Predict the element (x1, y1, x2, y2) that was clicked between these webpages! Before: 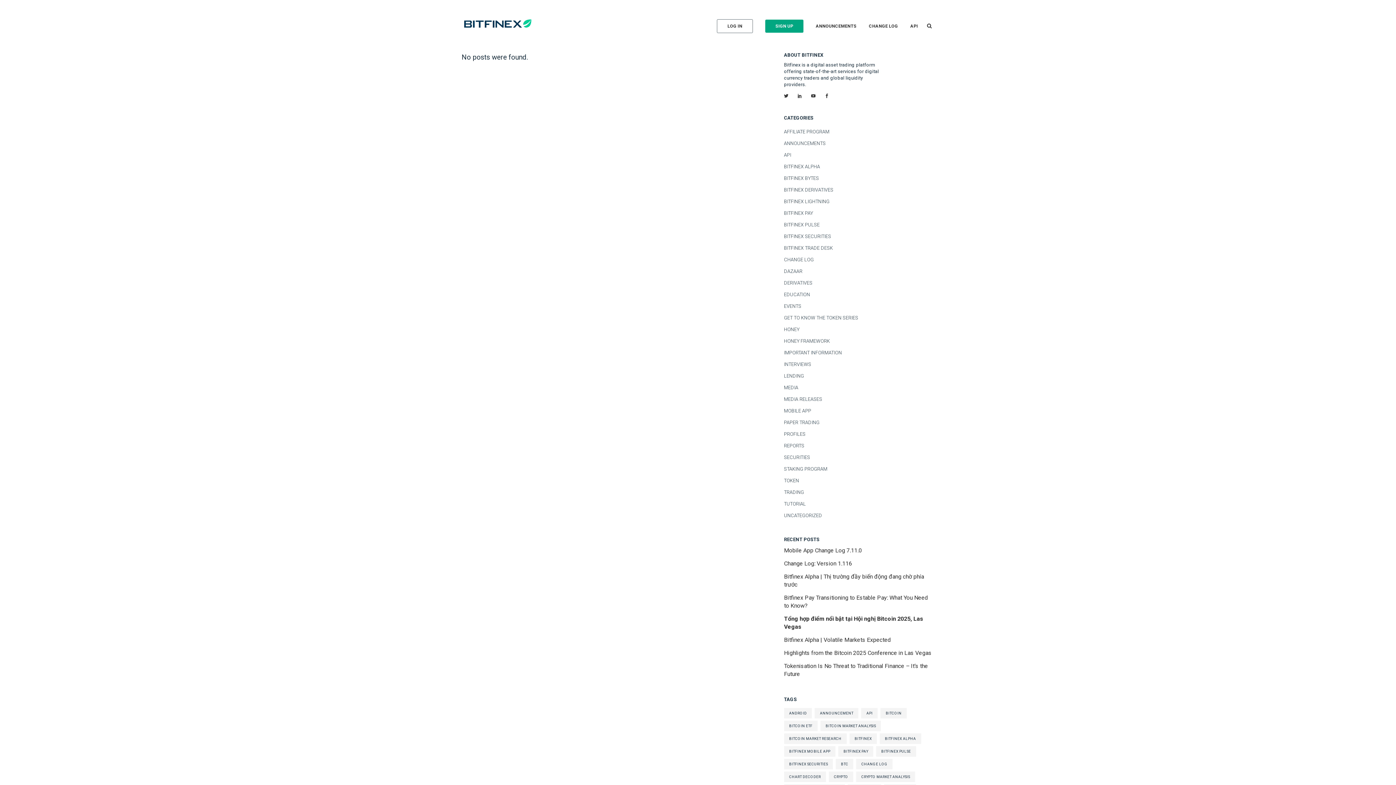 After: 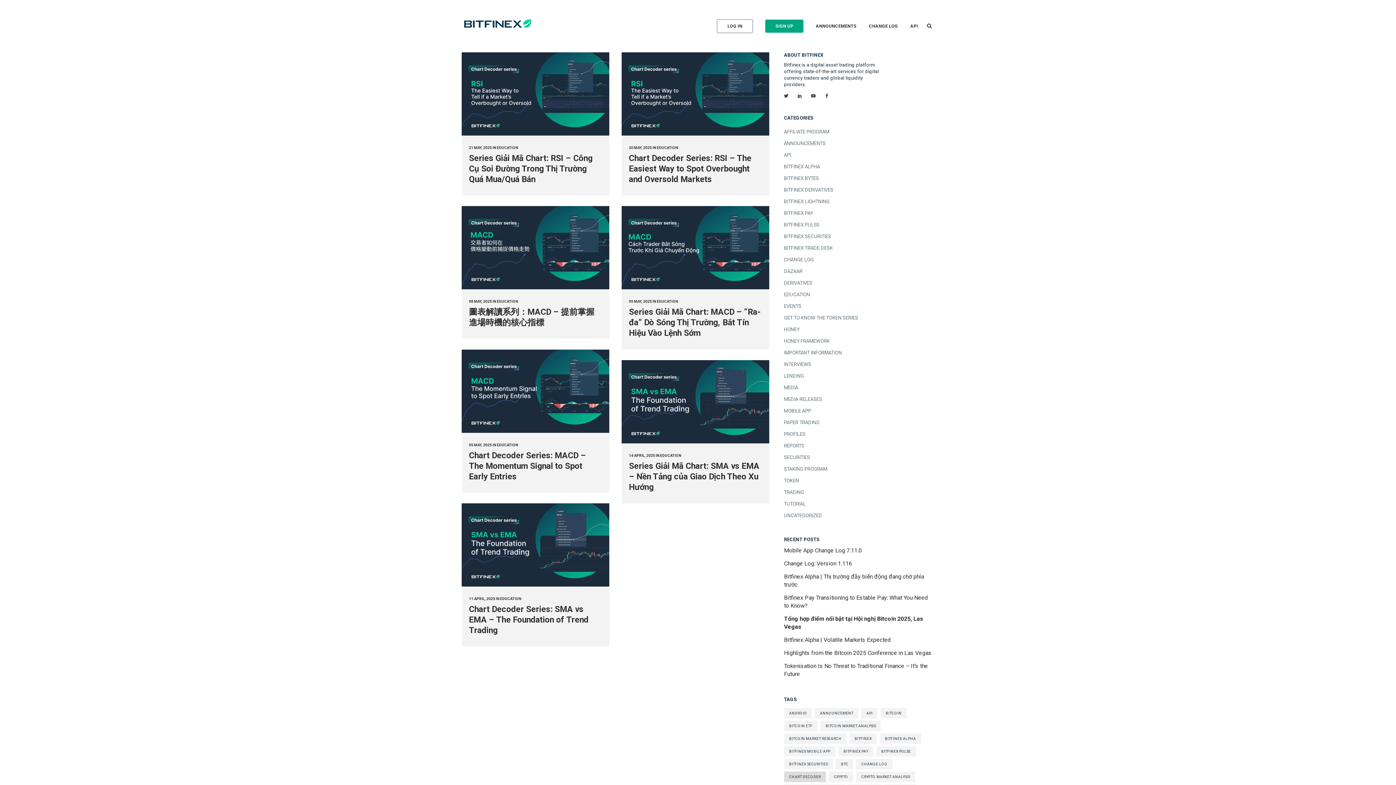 Action: label: chart decoder (7 items) bbox: (784, 771, 826, 782)